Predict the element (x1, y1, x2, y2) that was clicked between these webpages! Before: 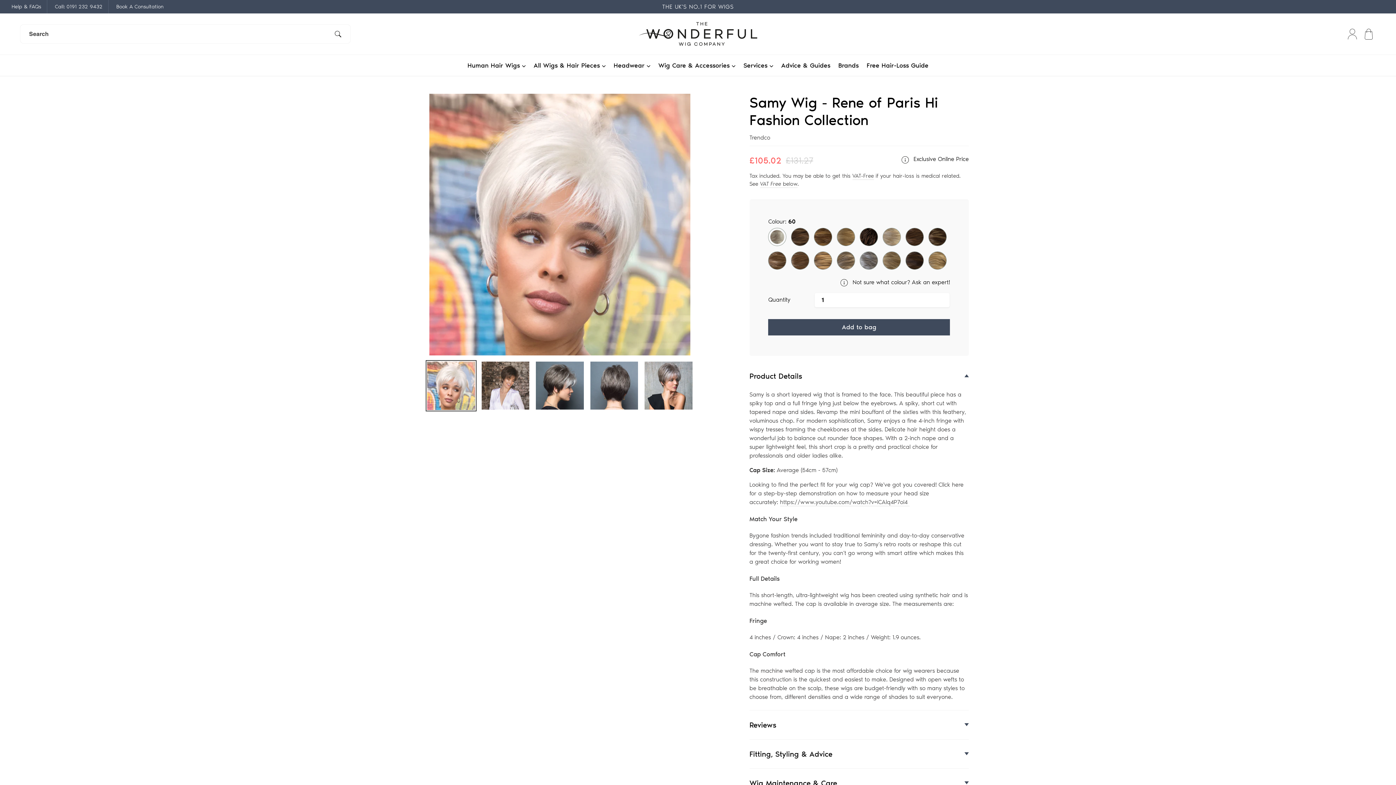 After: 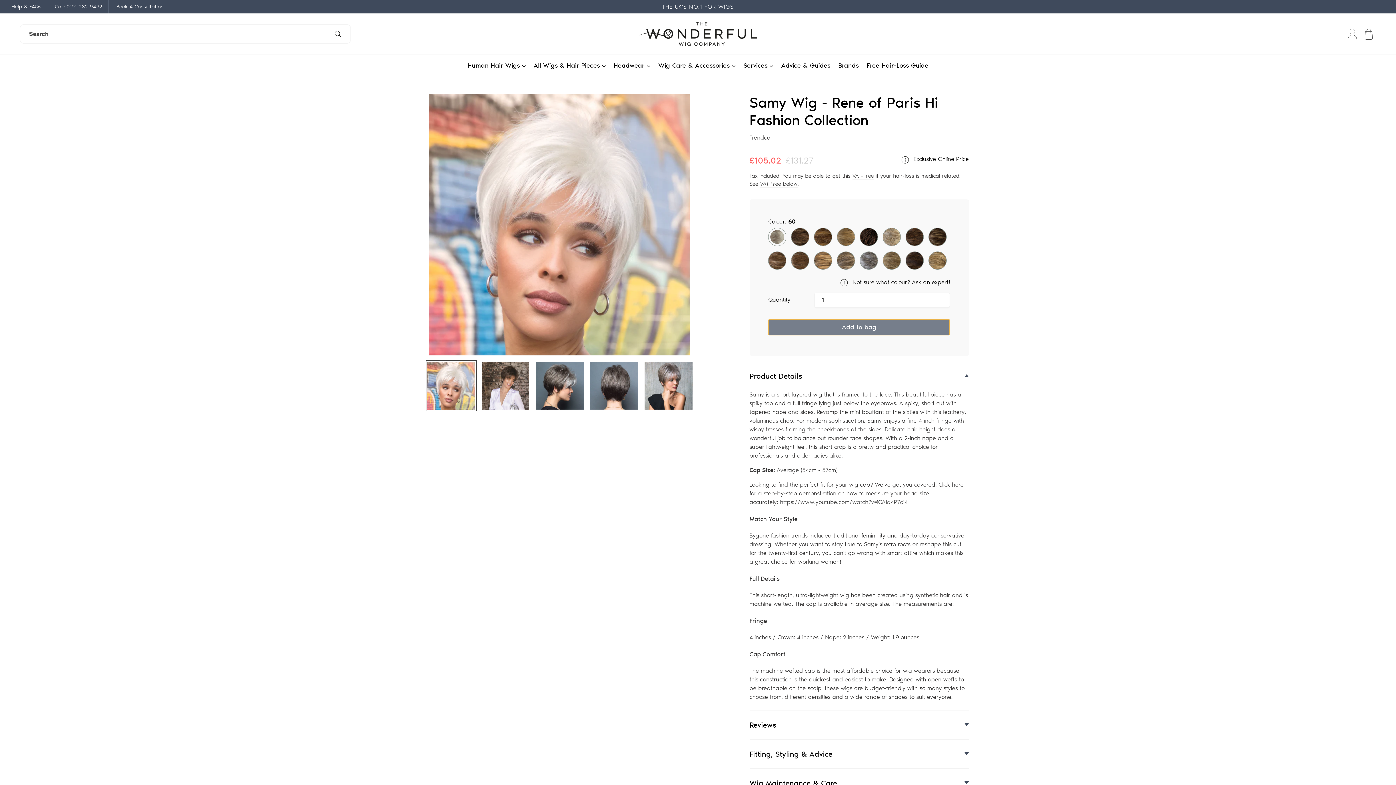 Action: label: Add to bag bbox: (768, 319, 950, 335)